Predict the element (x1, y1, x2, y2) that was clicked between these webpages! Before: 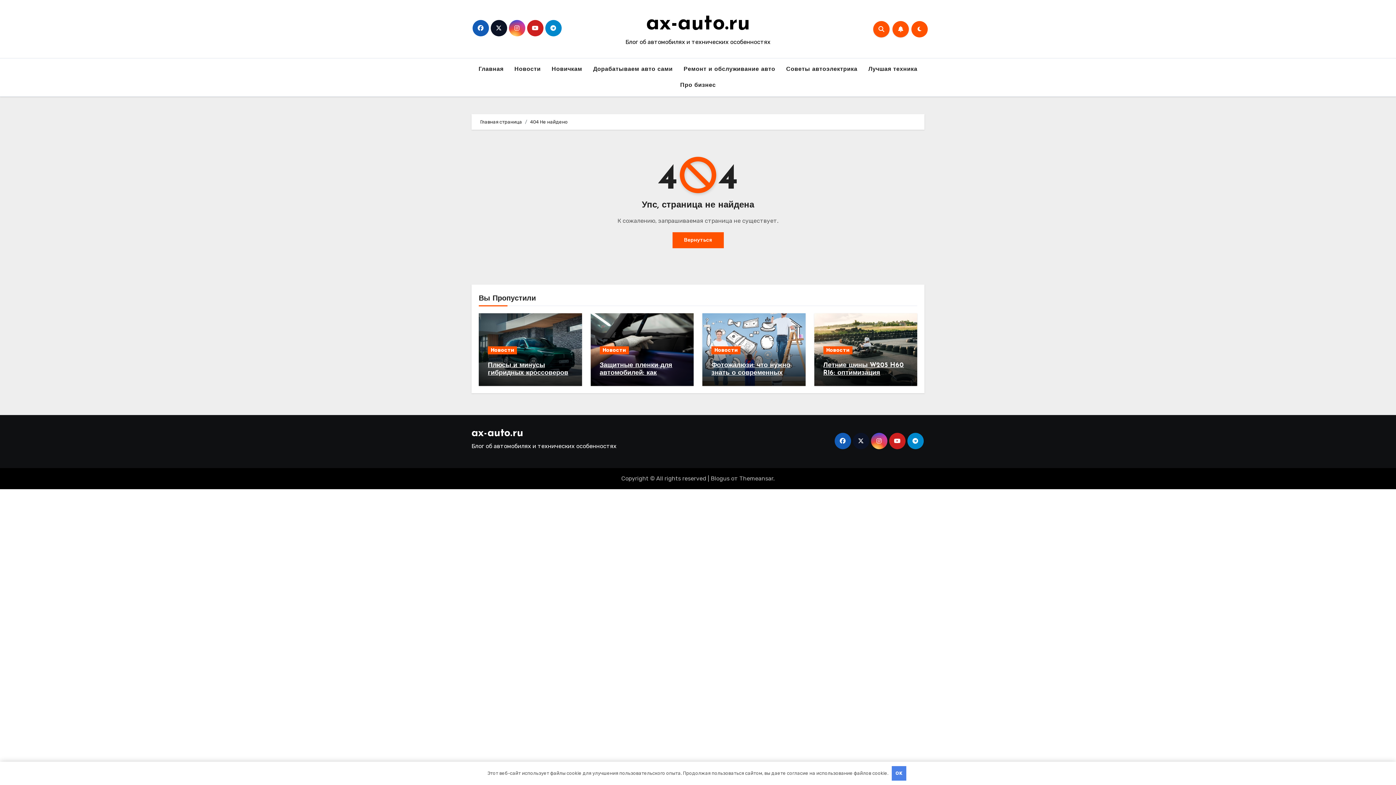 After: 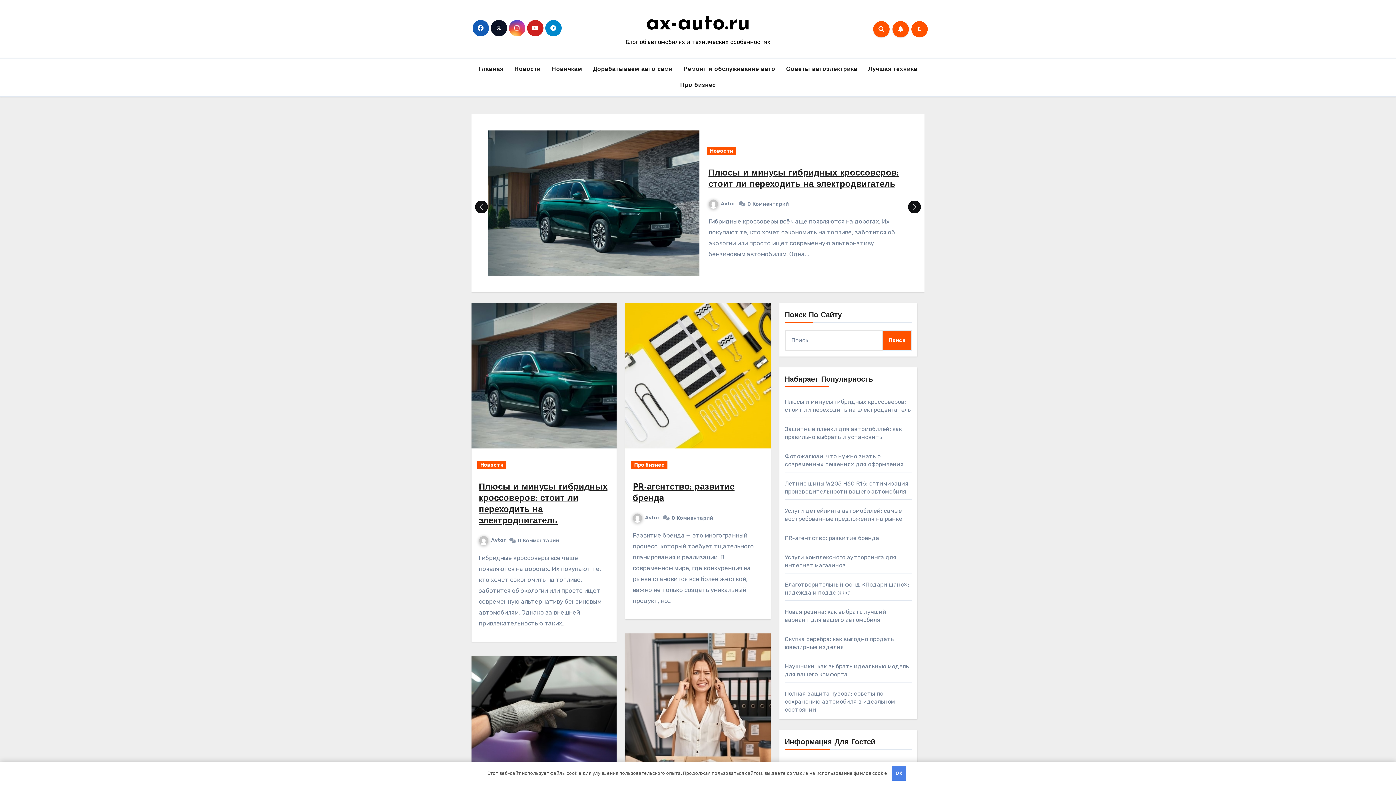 Action: bbox: (471, 428, 523, 439) label: ax-auto.ru